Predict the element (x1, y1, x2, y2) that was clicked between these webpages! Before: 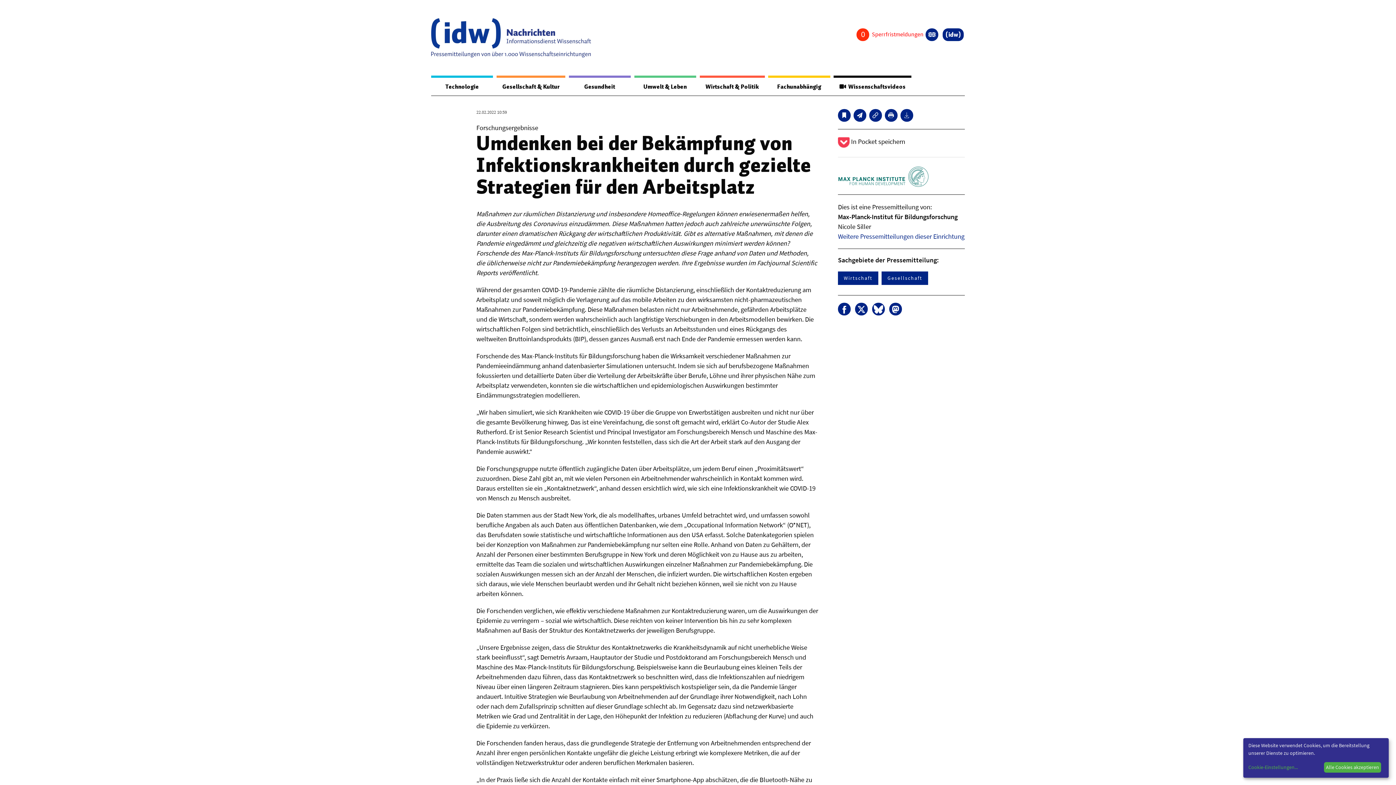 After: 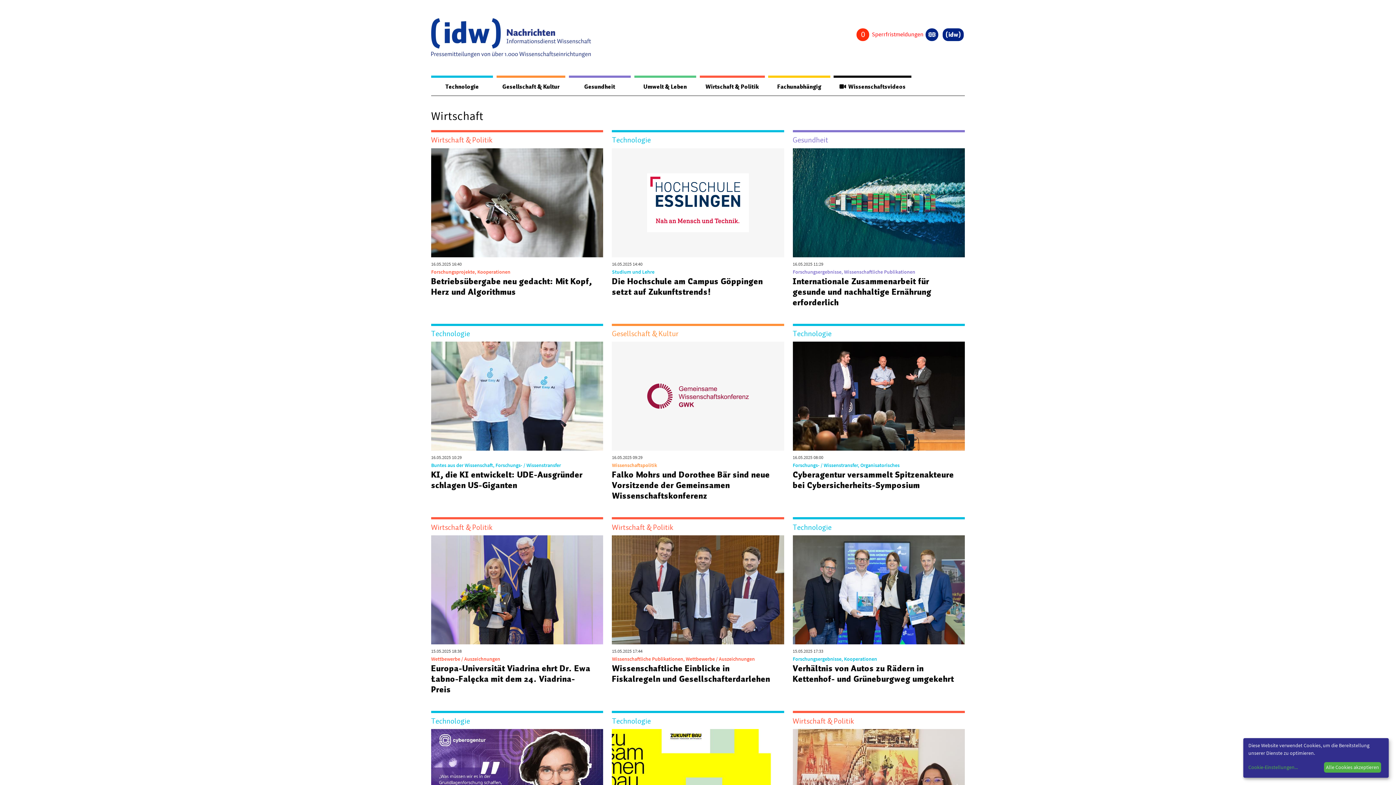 Action: label: Wirtschaft bbox: (838, 271, 878, 284)